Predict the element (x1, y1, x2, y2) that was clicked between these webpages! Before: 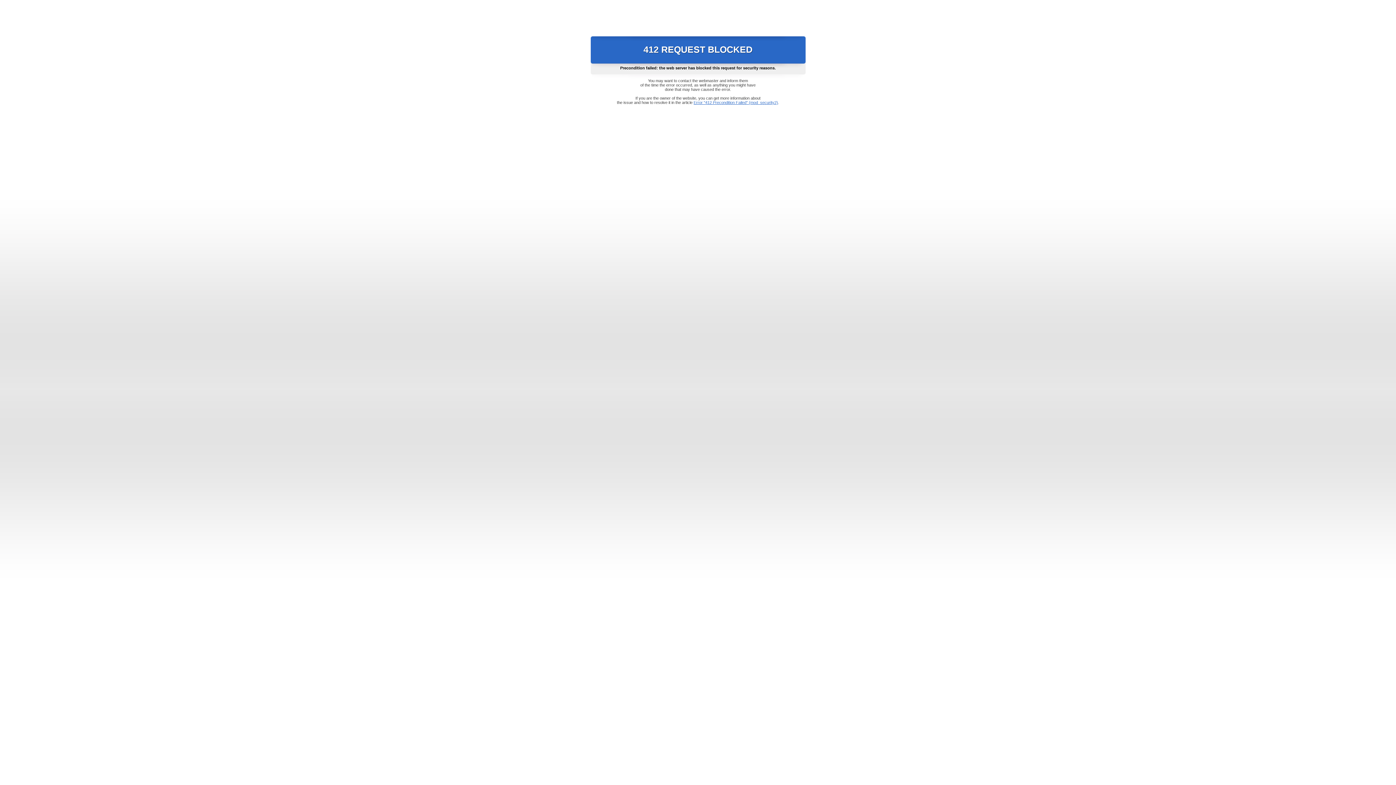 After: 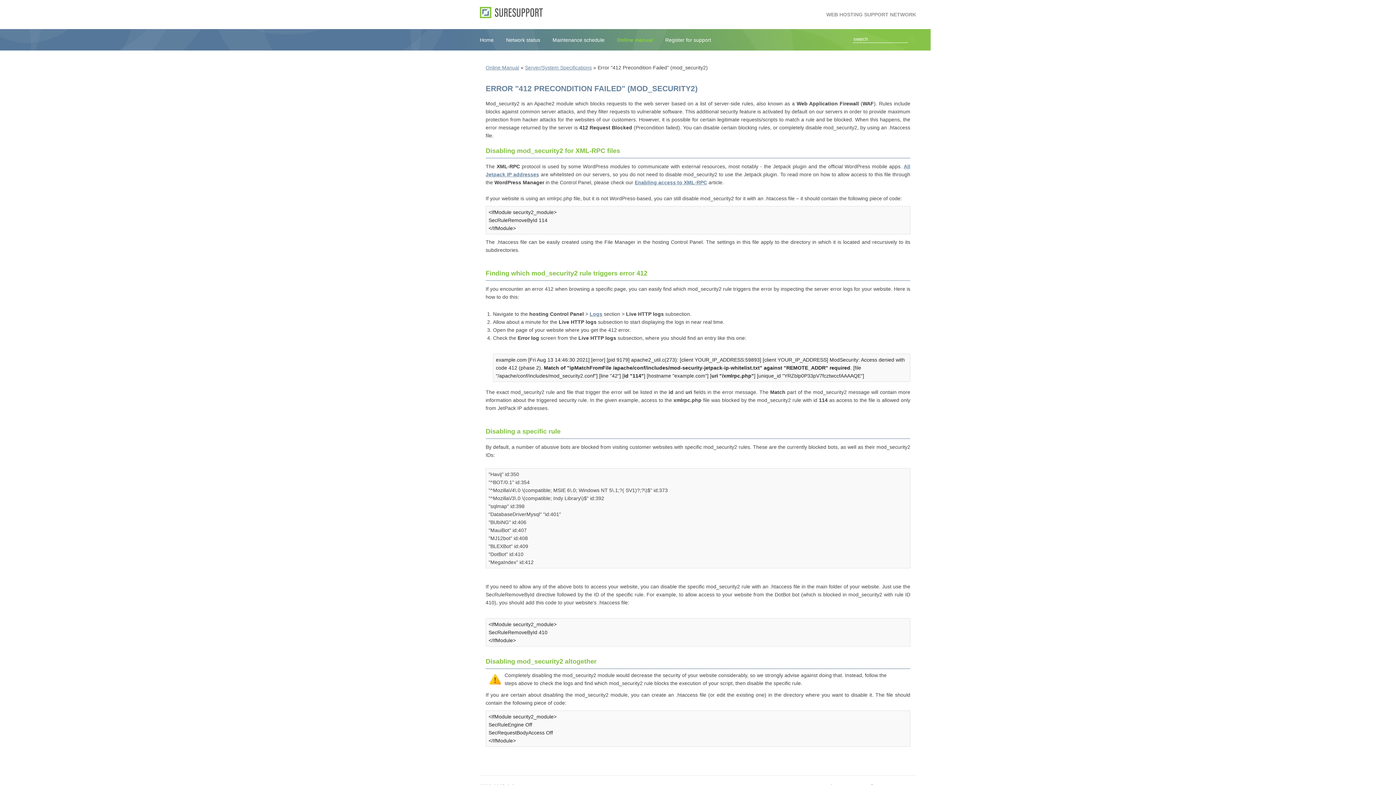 Action: bbox: (693, 100, 778, 104) label: Error "412 Precondition Failed" (mod_security2)